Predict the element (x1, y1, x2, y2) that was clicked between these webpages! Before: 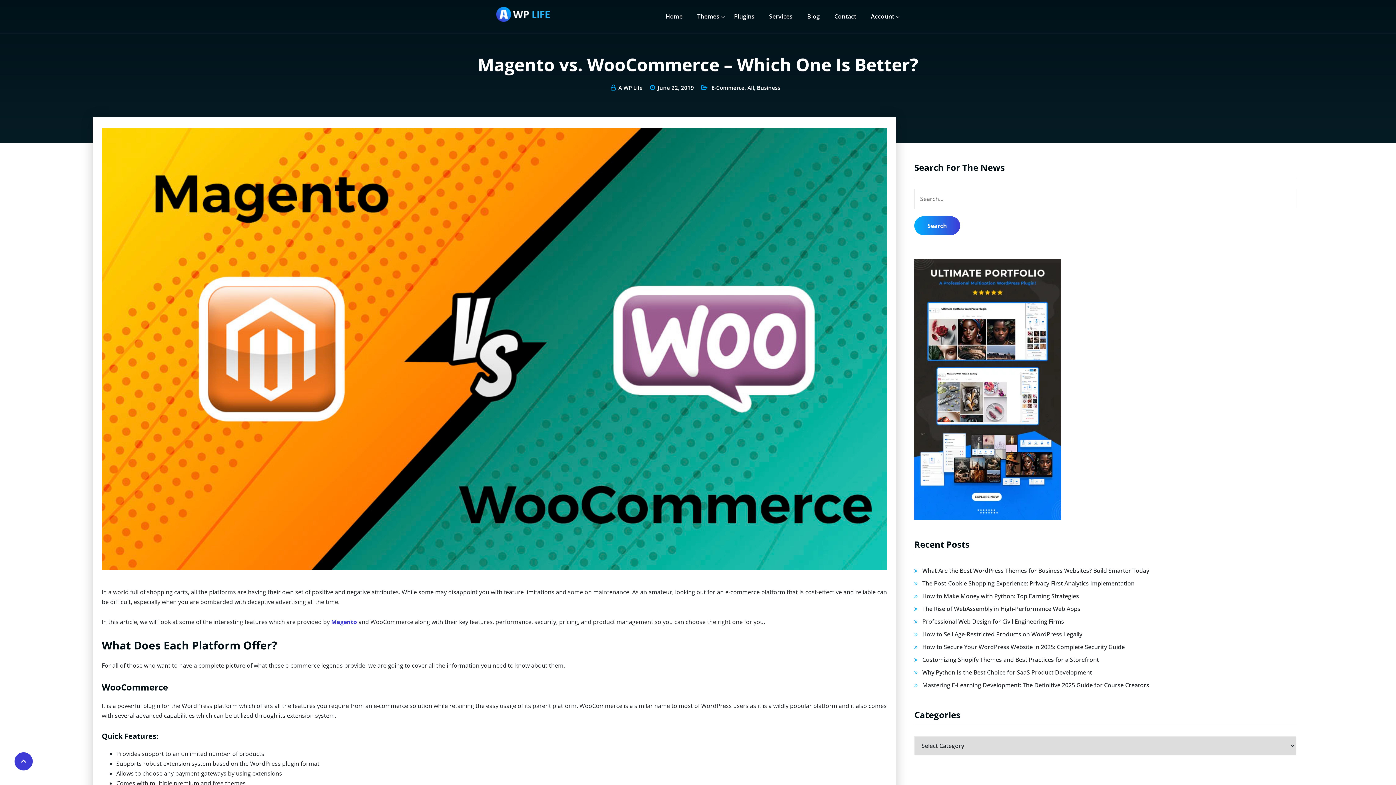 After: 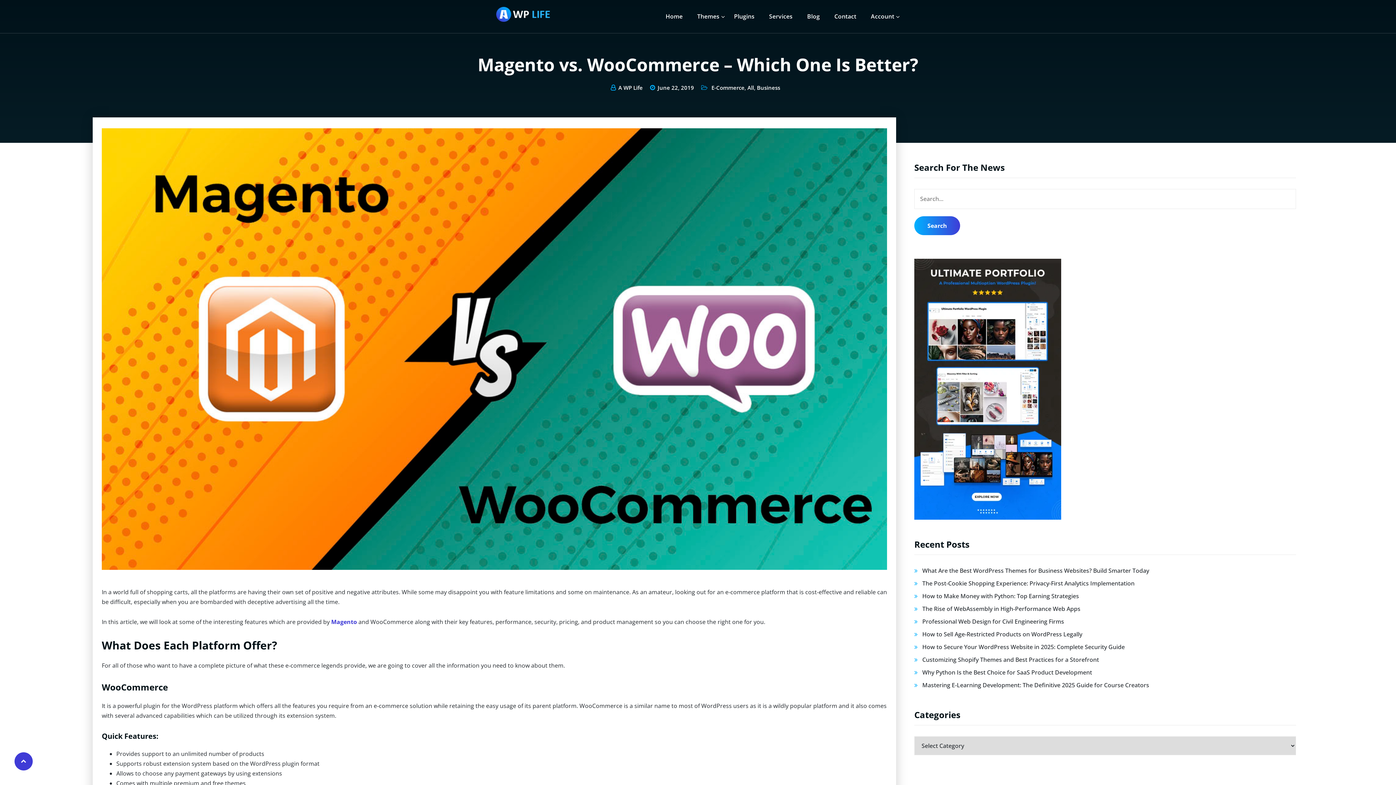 Action: bbox: (914, 258, 1296, 519)